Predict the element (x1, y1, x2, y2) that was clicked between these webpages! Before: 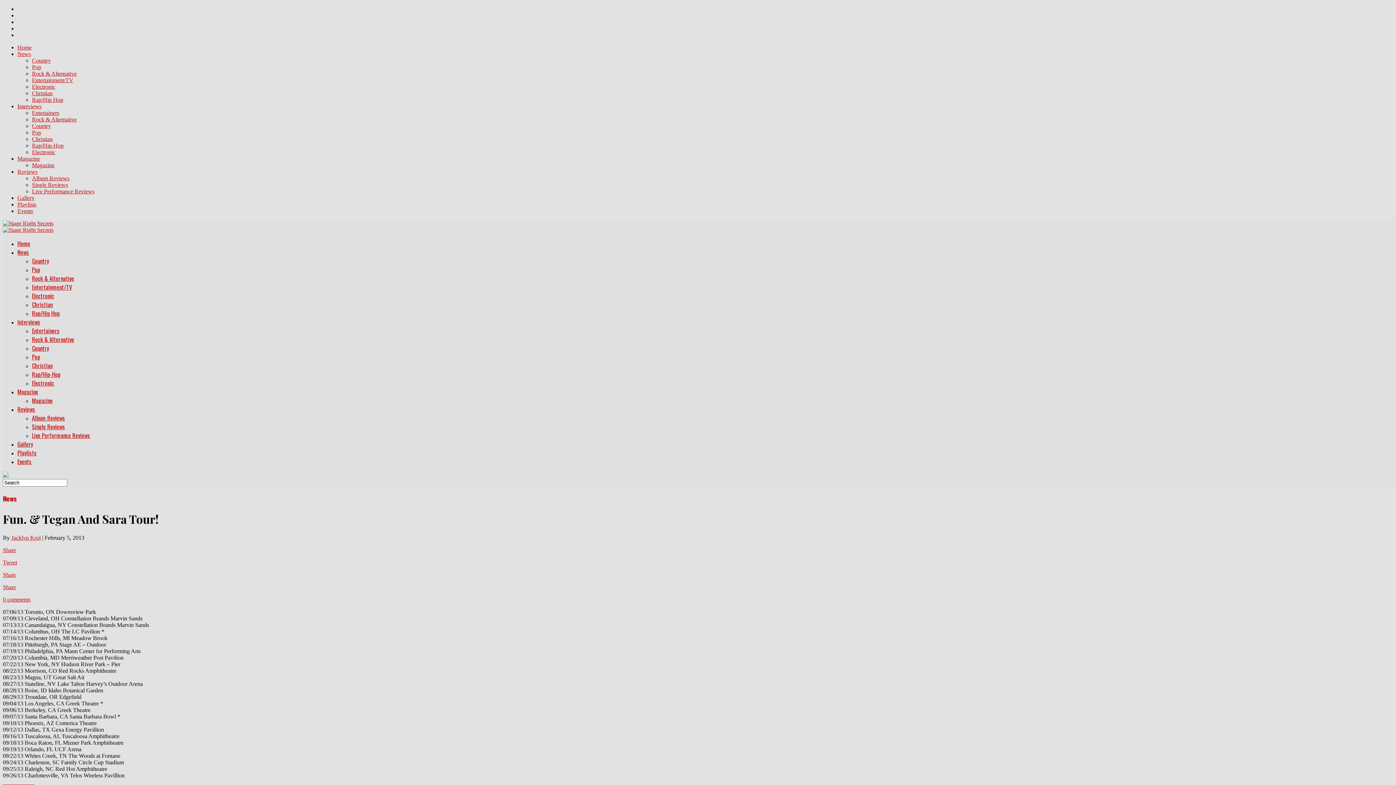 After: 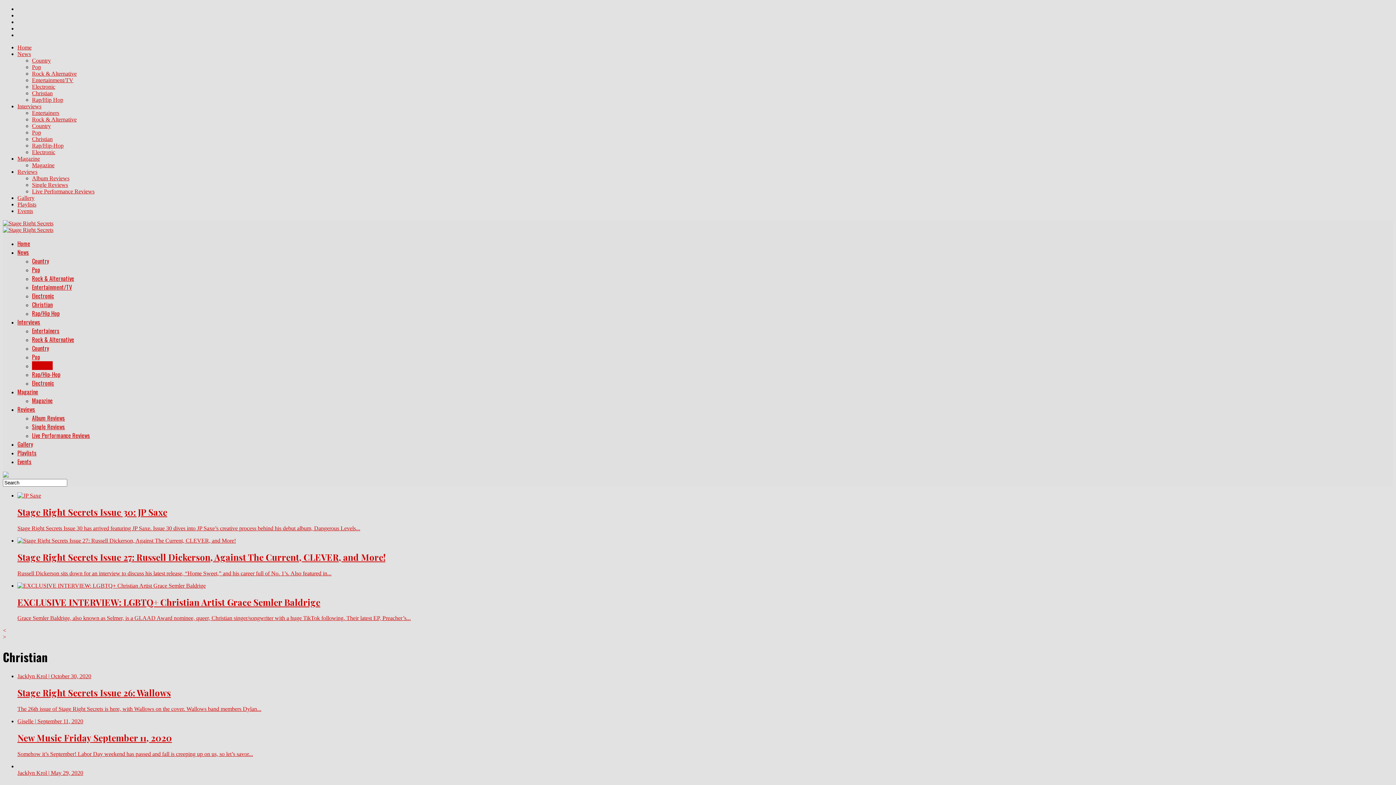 Action: label: Christian bbox: (32, 136, 52, 142)